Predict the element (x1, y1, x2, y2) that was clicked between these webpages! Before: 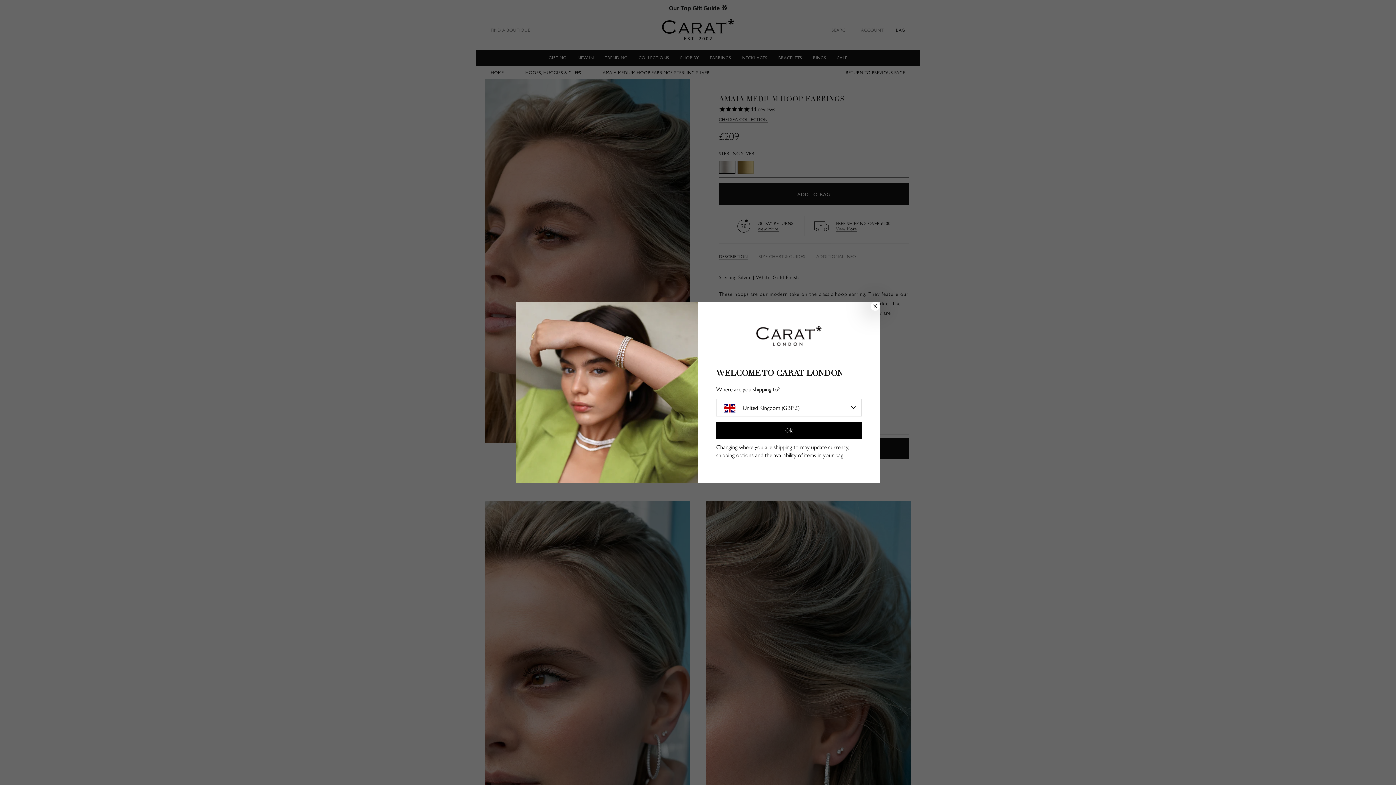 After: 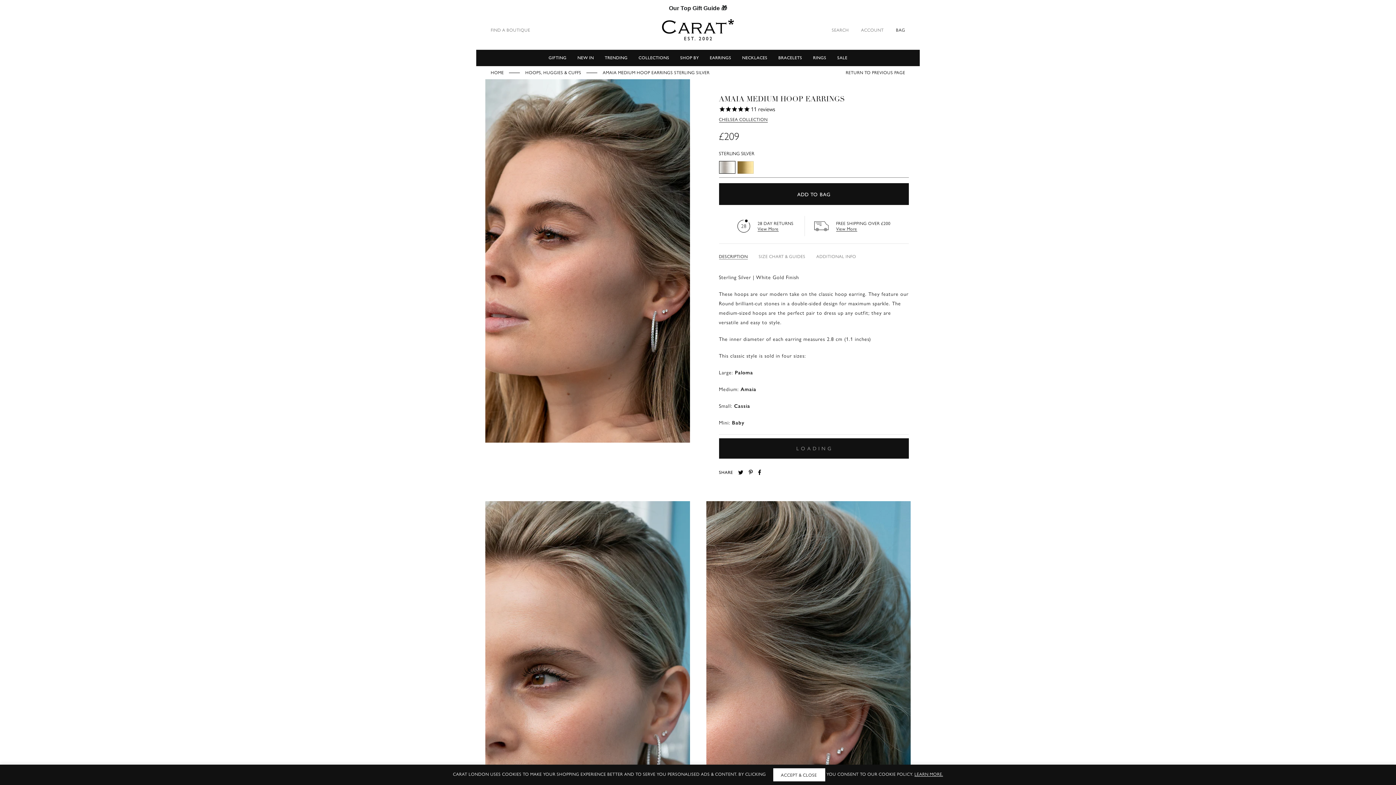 Action: bbox: (716, 422, 861, 439) label: Ok